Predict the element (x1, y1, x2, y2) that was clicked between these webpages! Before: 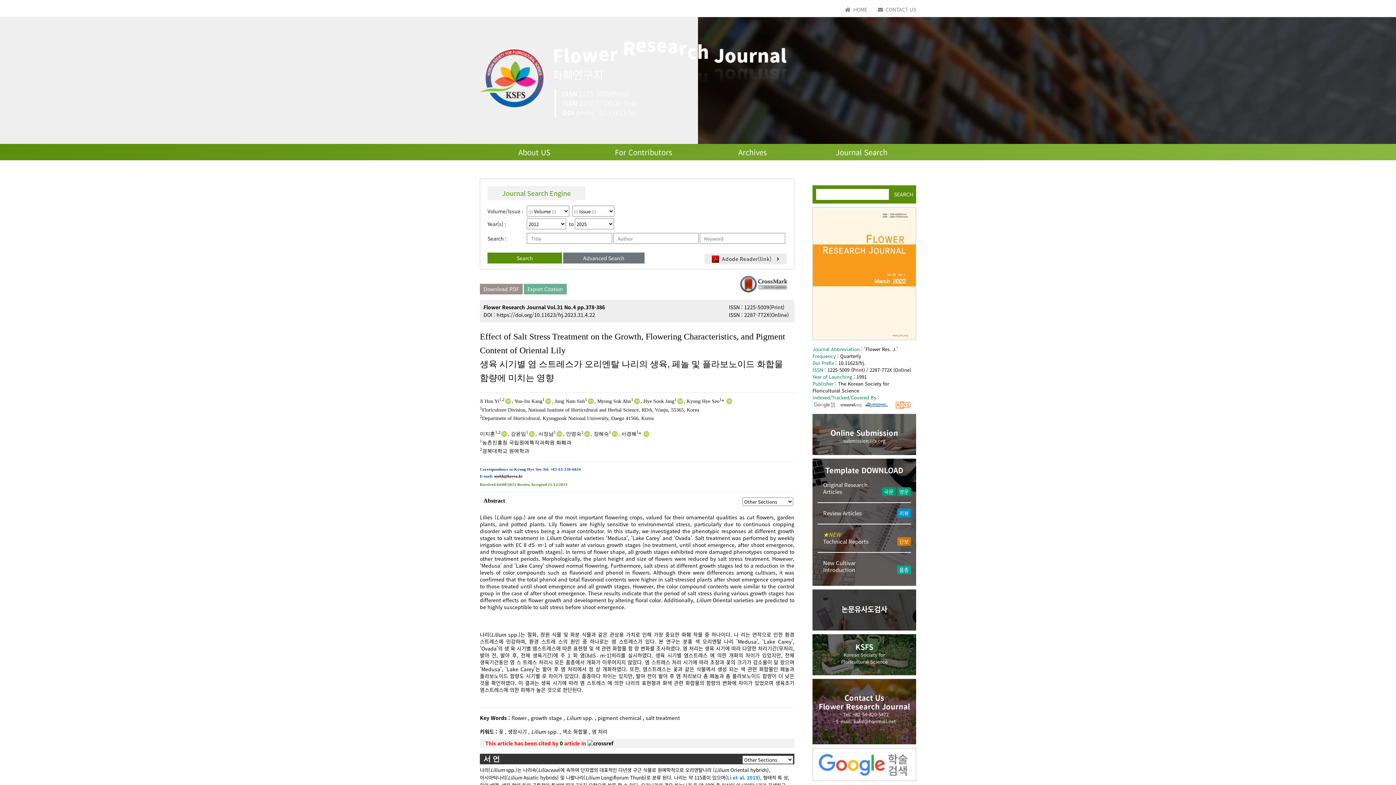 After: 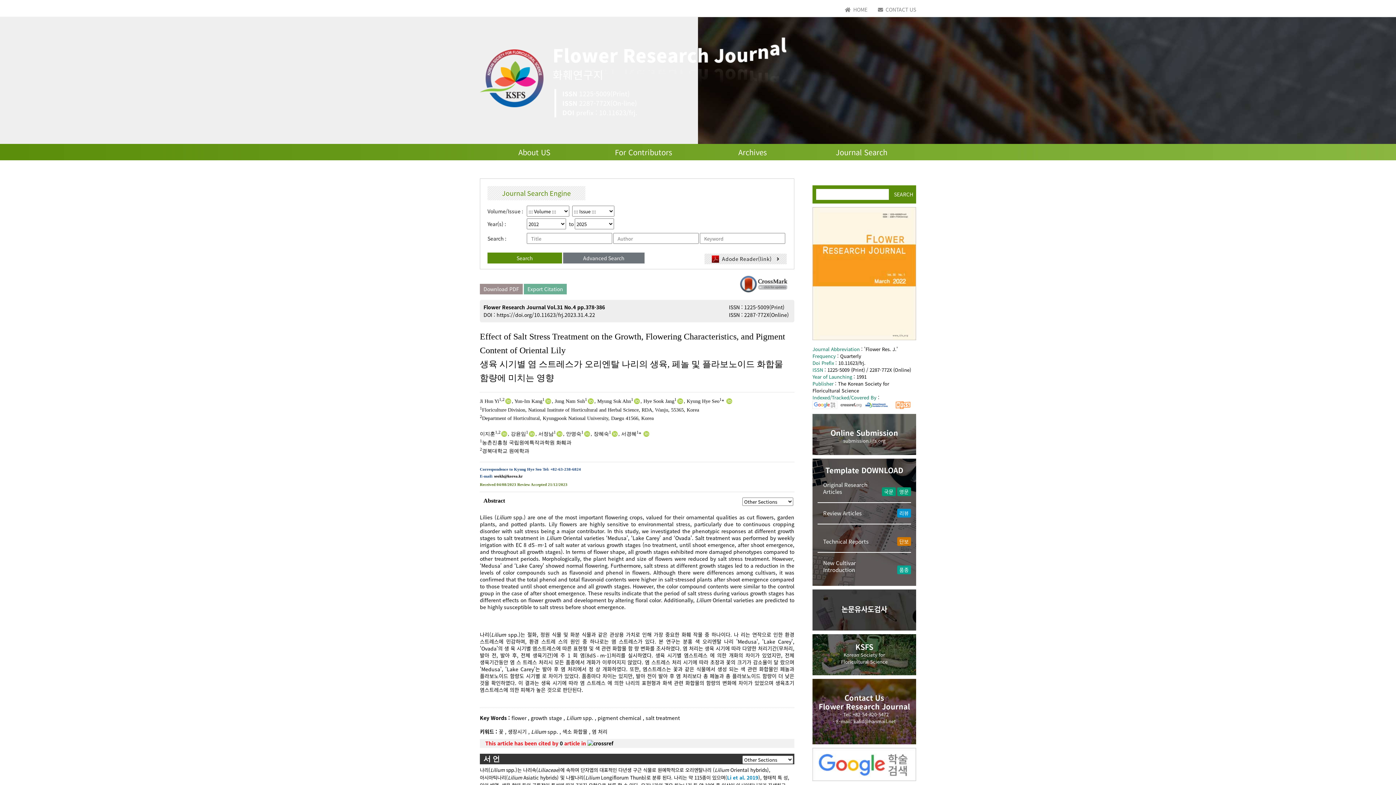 Action: bbox: (897, 509, 911, 517) label: 리뷰